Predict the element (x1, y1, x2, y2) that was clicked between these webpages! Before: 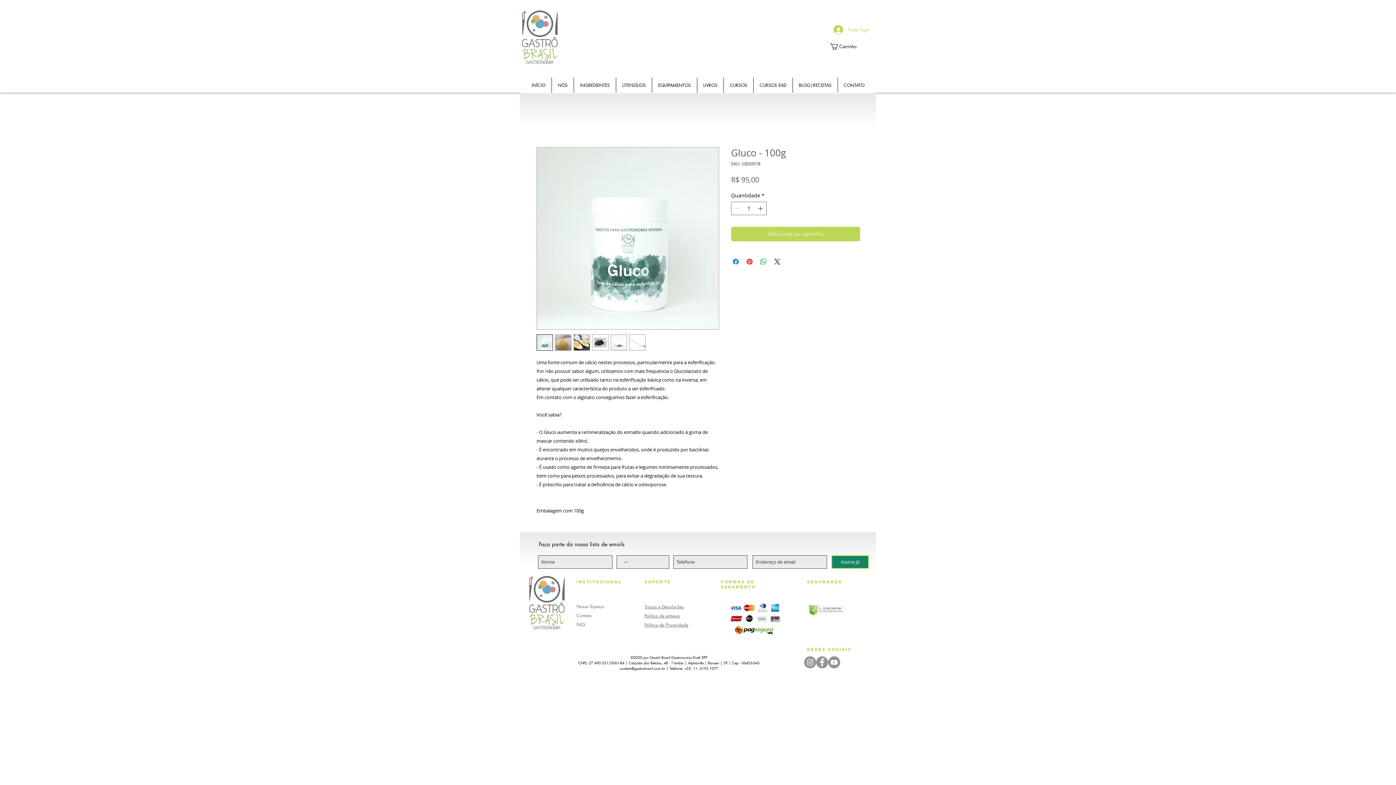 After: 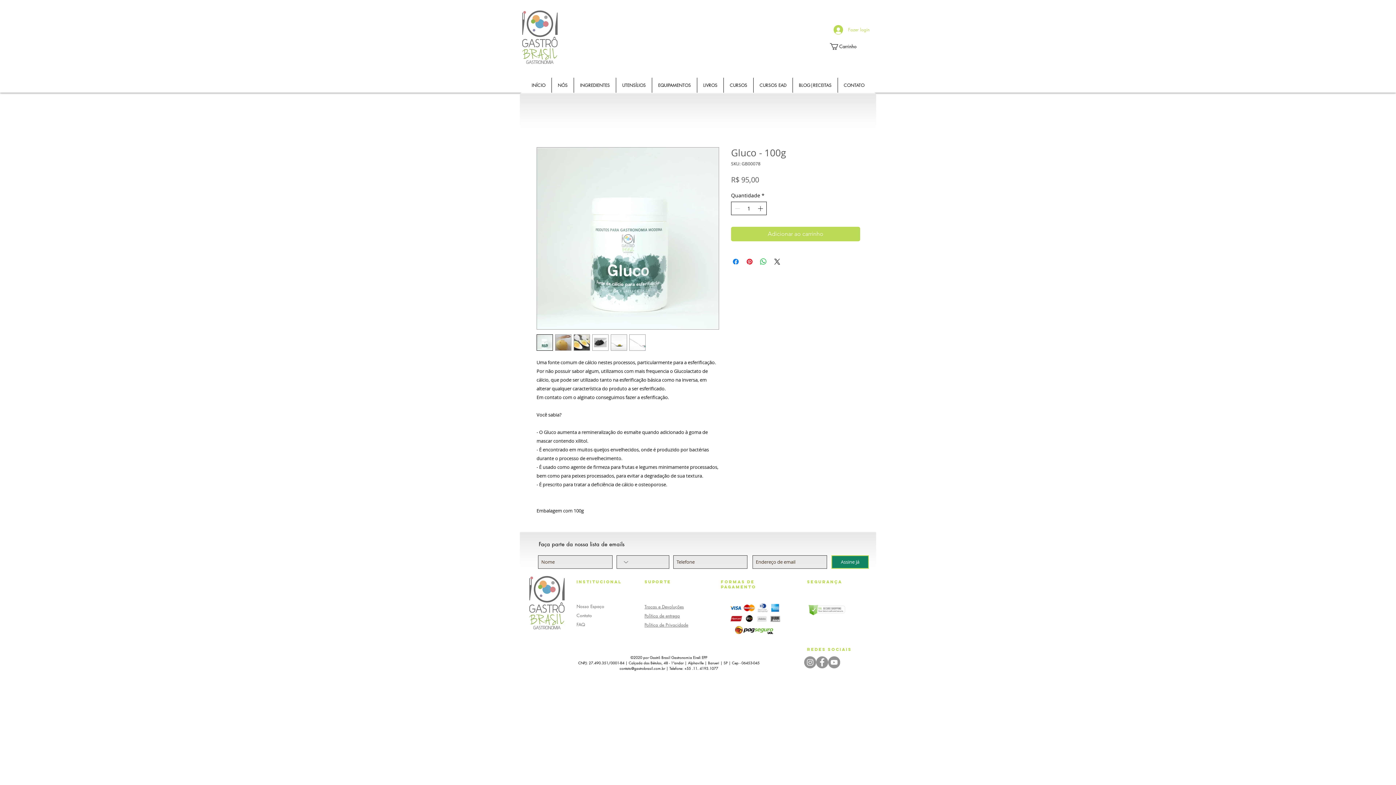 Action: bbox: (756, 202, 765, 214) label: Increment